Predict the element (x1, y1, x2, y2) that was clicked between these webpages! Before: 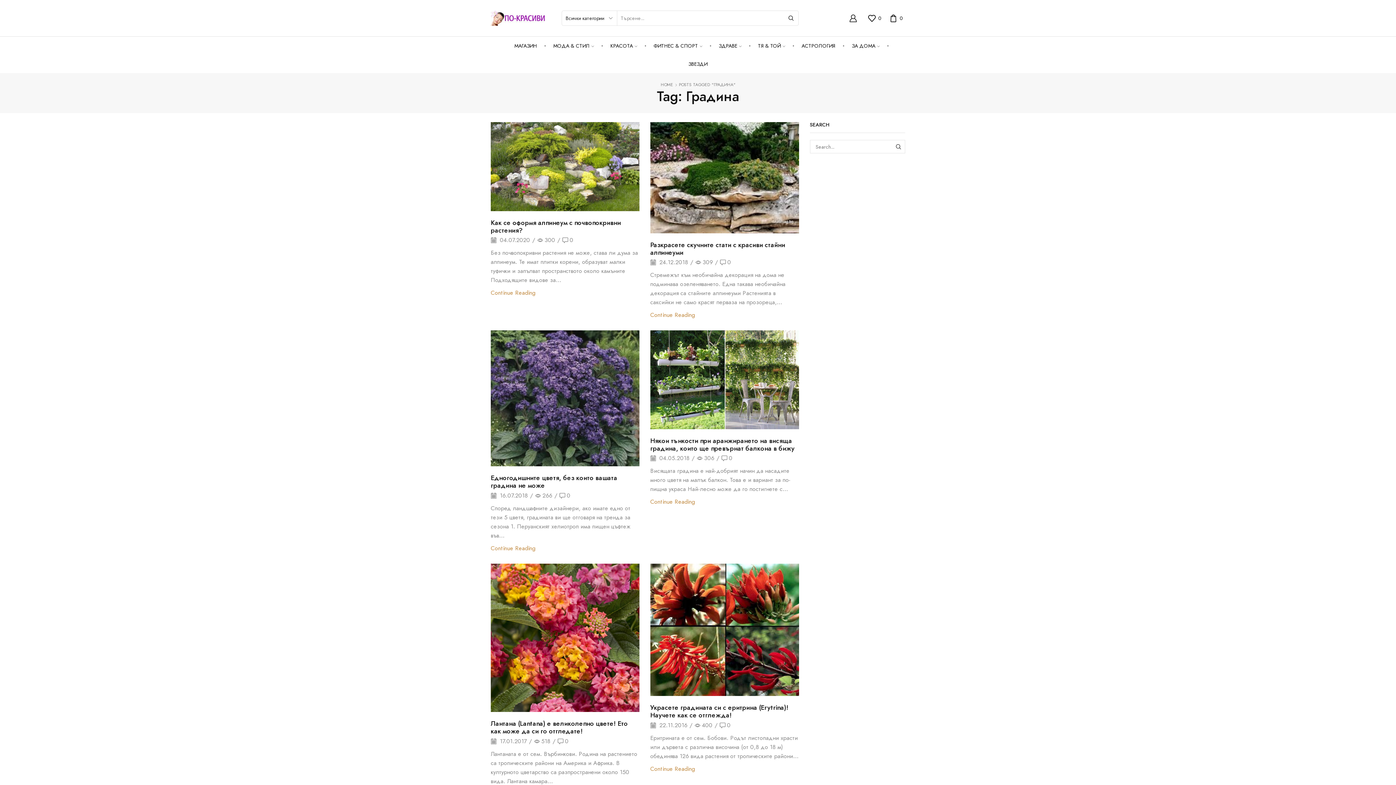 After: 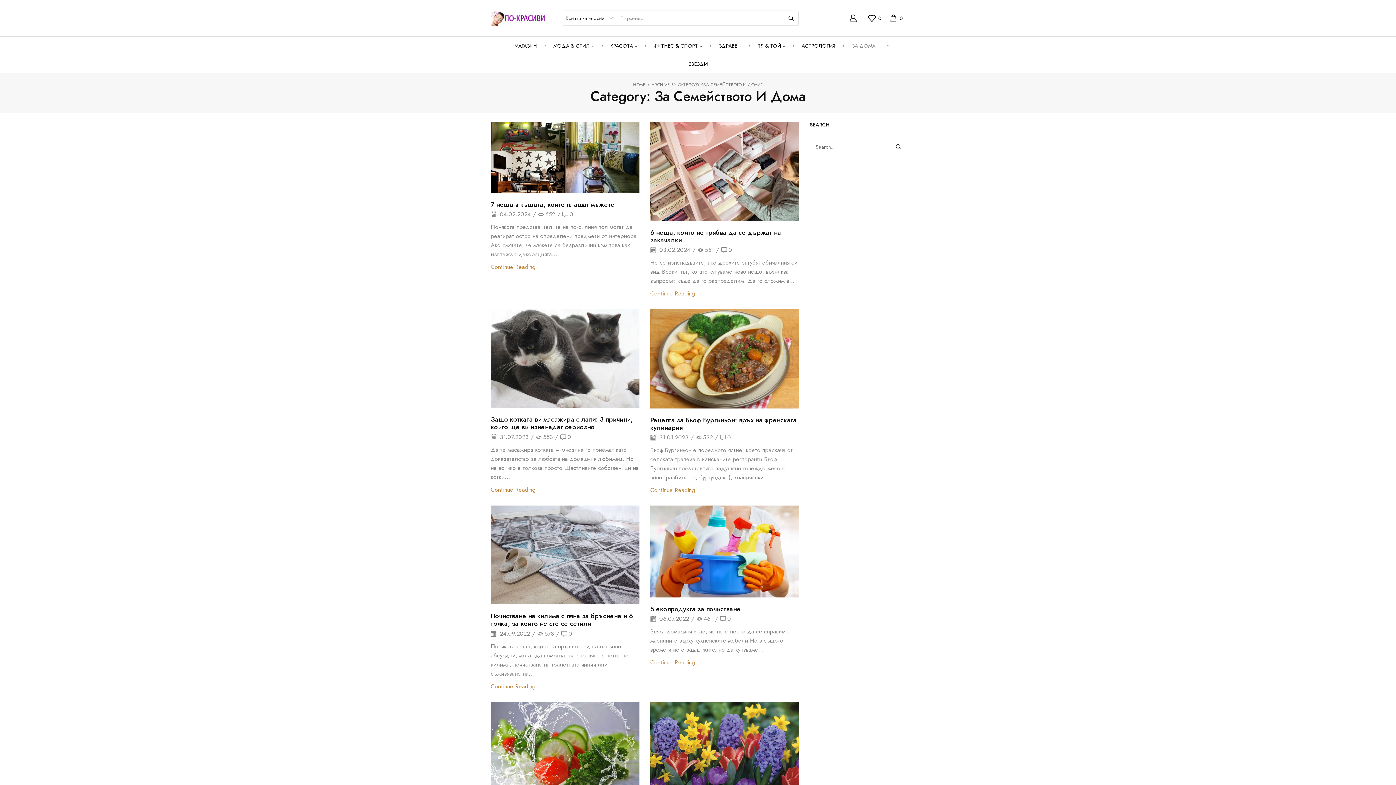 Action: label: ЗА ДОМА bbox: (844, 36, 887, 54)